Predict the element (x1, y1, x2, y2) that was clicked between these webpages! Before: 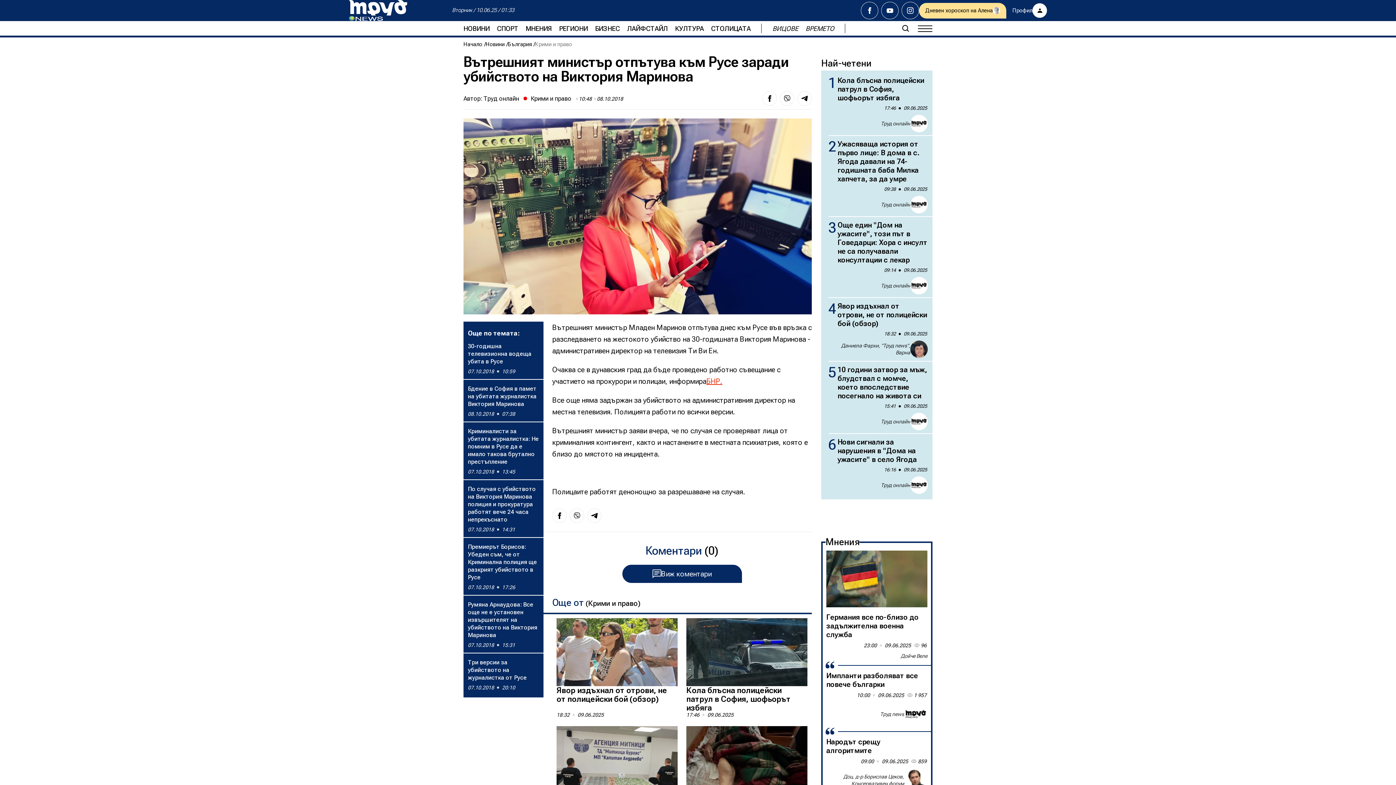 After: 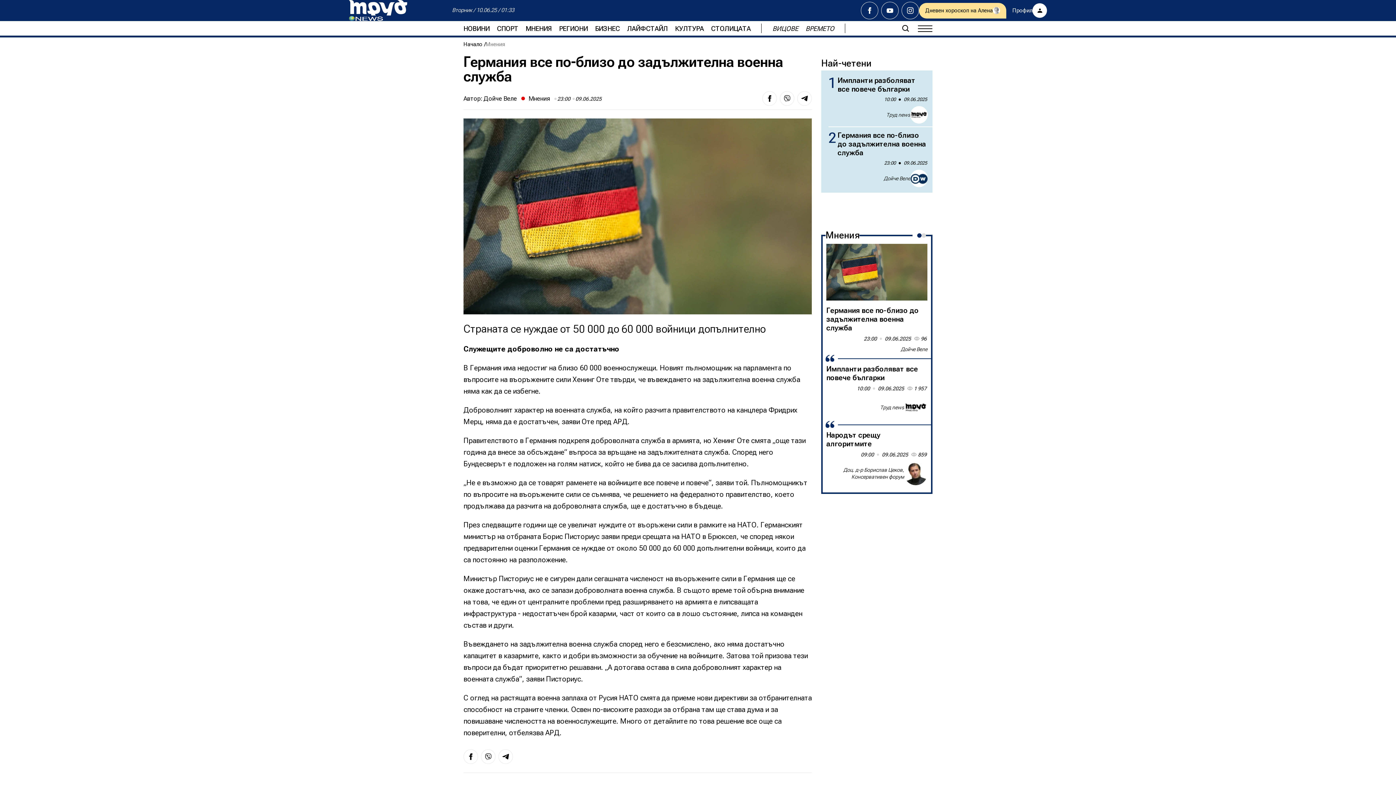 Action: bbox: (826, 550, 927, 607)